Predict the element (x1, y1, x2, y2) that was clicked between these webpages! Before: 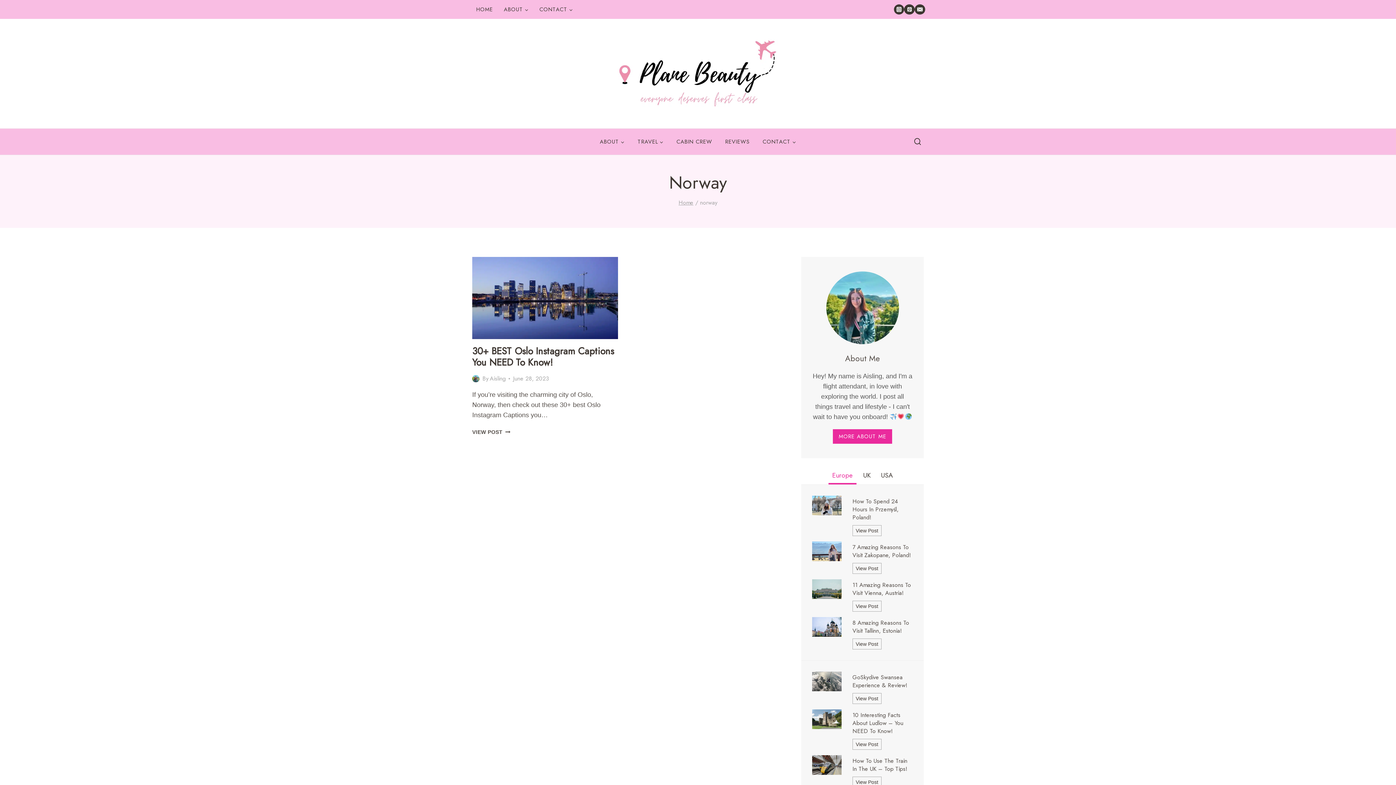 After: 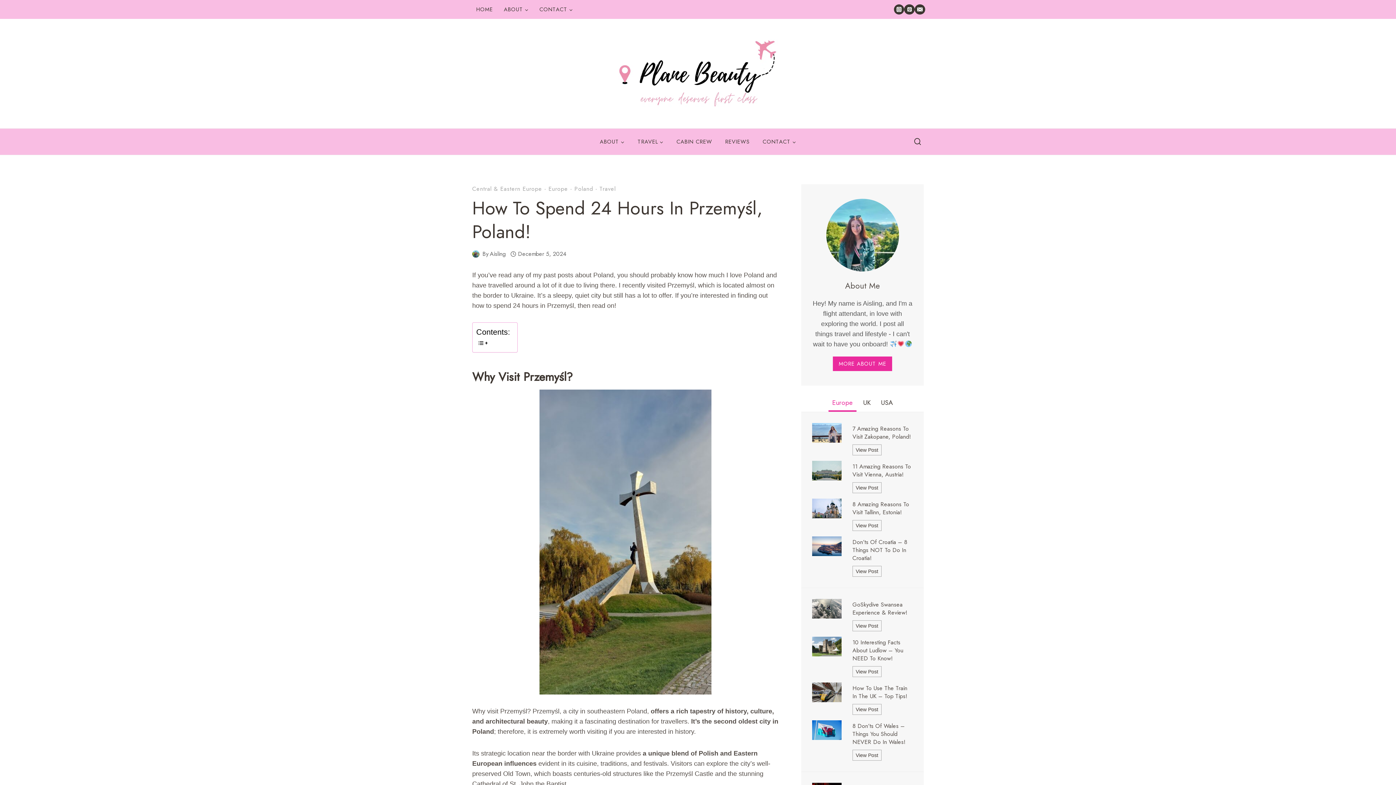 Action: bbox: (852, 497, 913, 521) label: How To Spend 24 Hours In Przemyśl, Poland!